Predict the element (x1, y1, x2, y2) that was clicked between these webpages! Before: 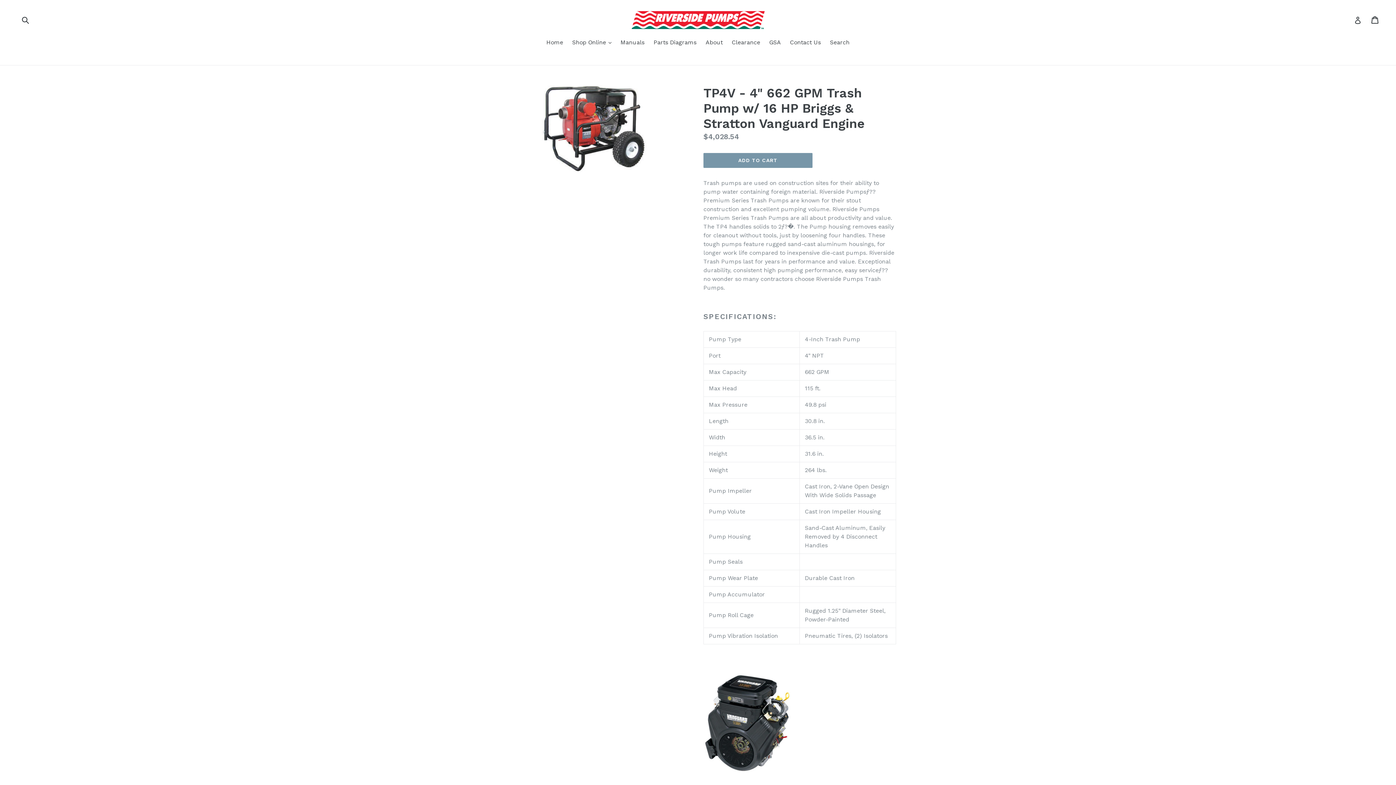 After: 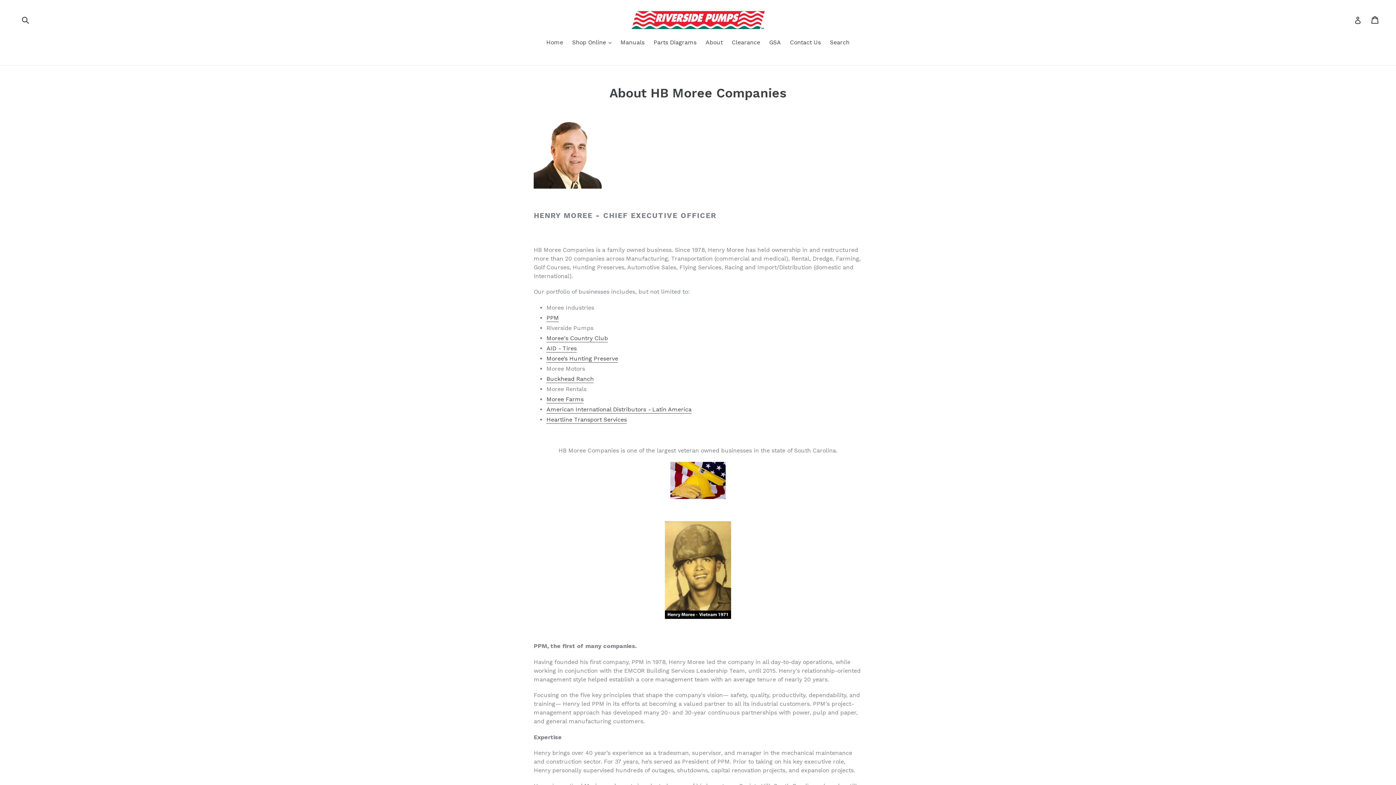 Action: bbox: (702, 38, 726, 48) label: About